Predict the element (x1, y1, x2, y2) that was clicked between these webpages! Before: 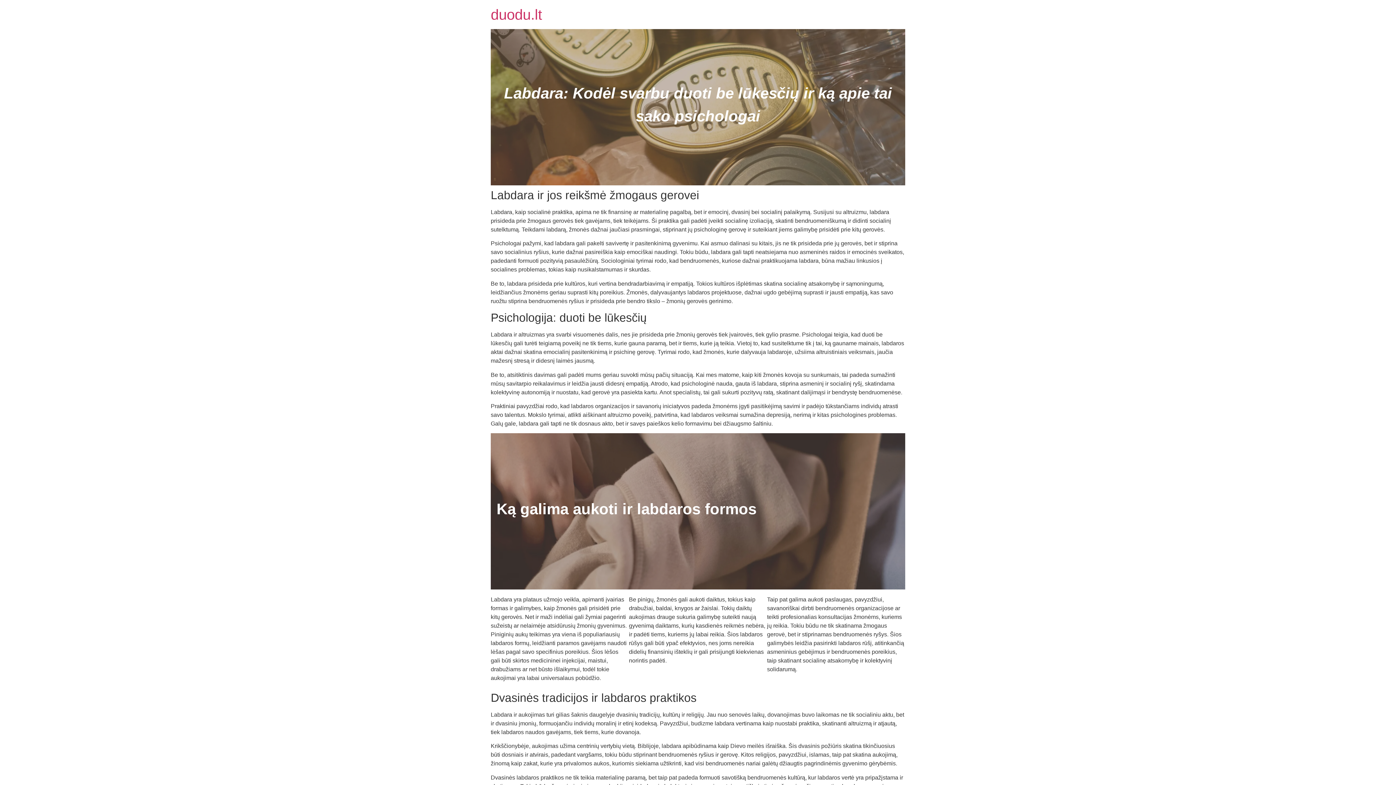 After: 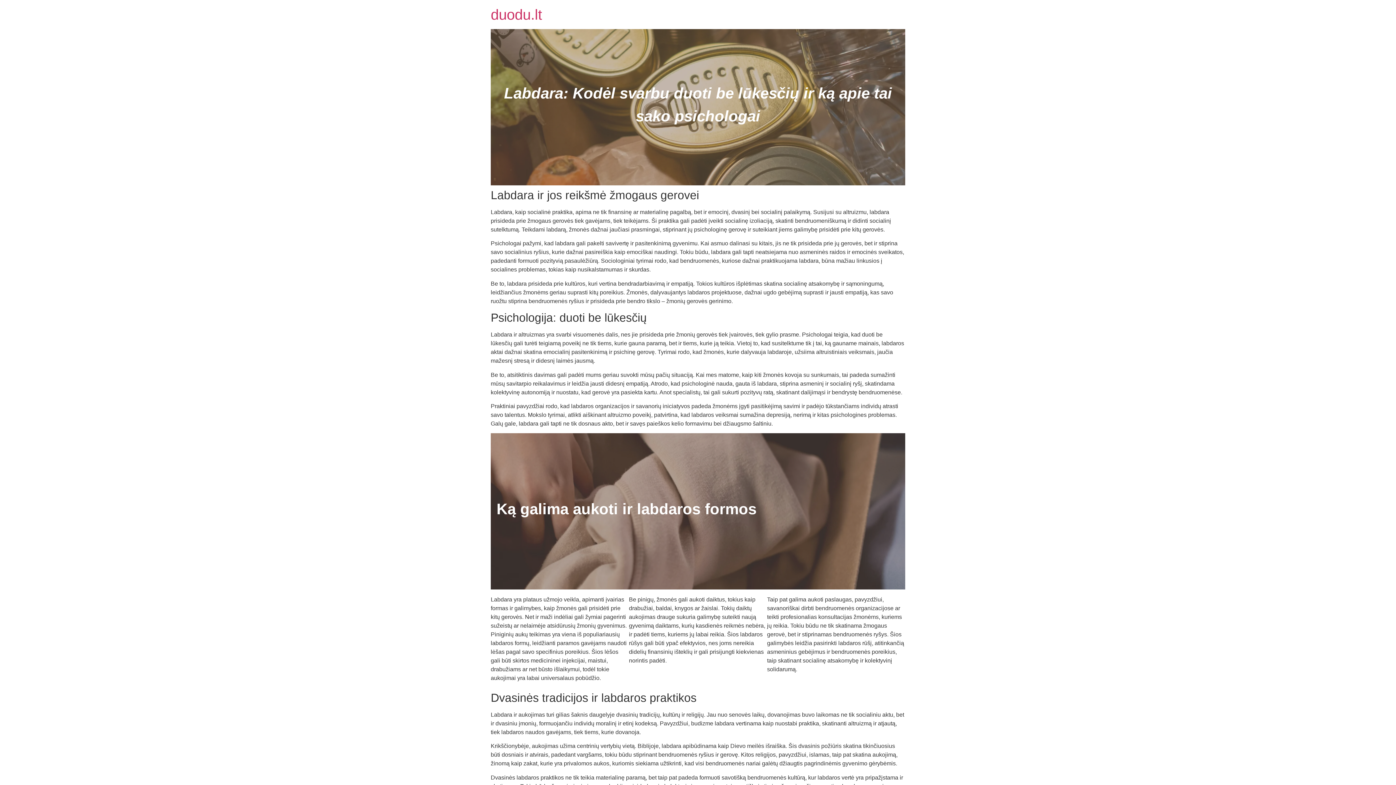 Action: label: duodu.lt bbox: (490, 6, 542, 22)